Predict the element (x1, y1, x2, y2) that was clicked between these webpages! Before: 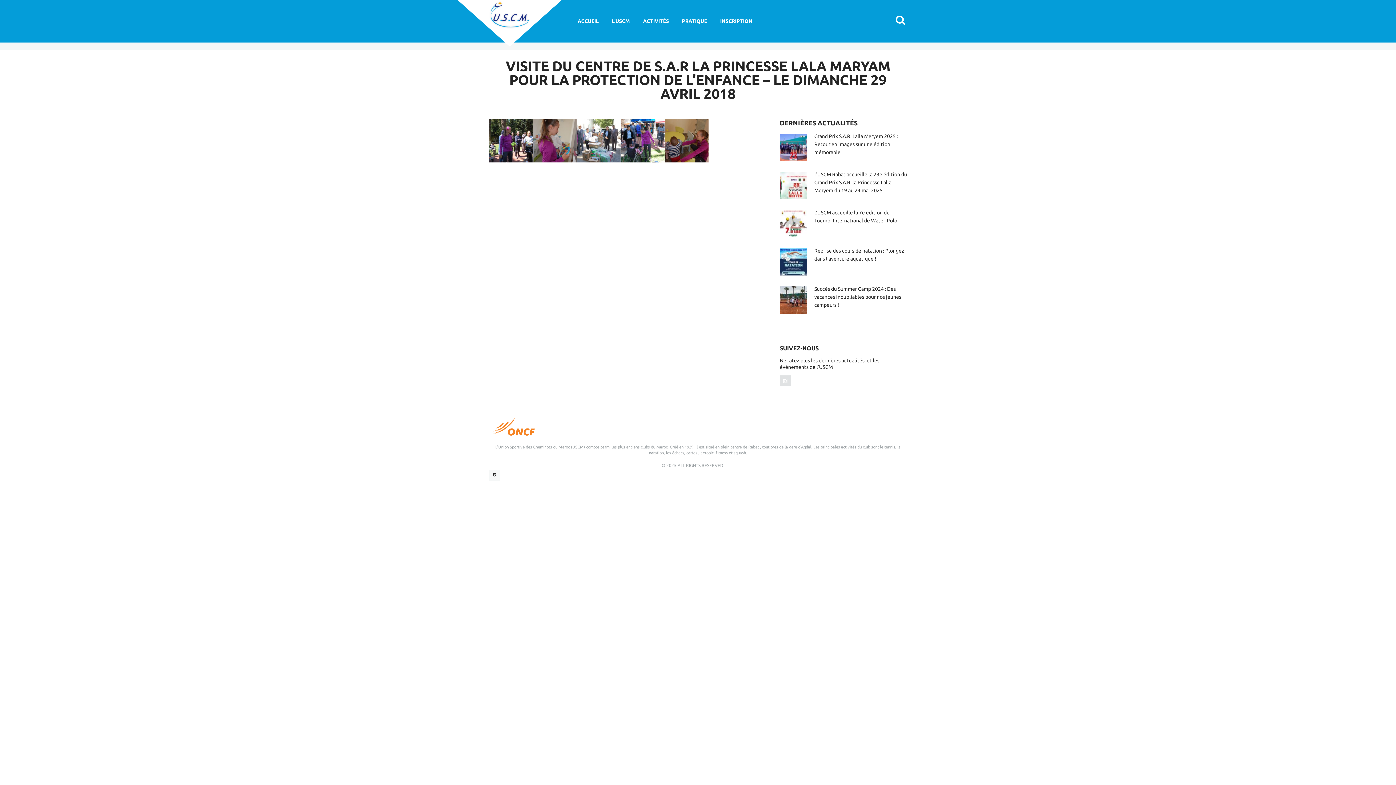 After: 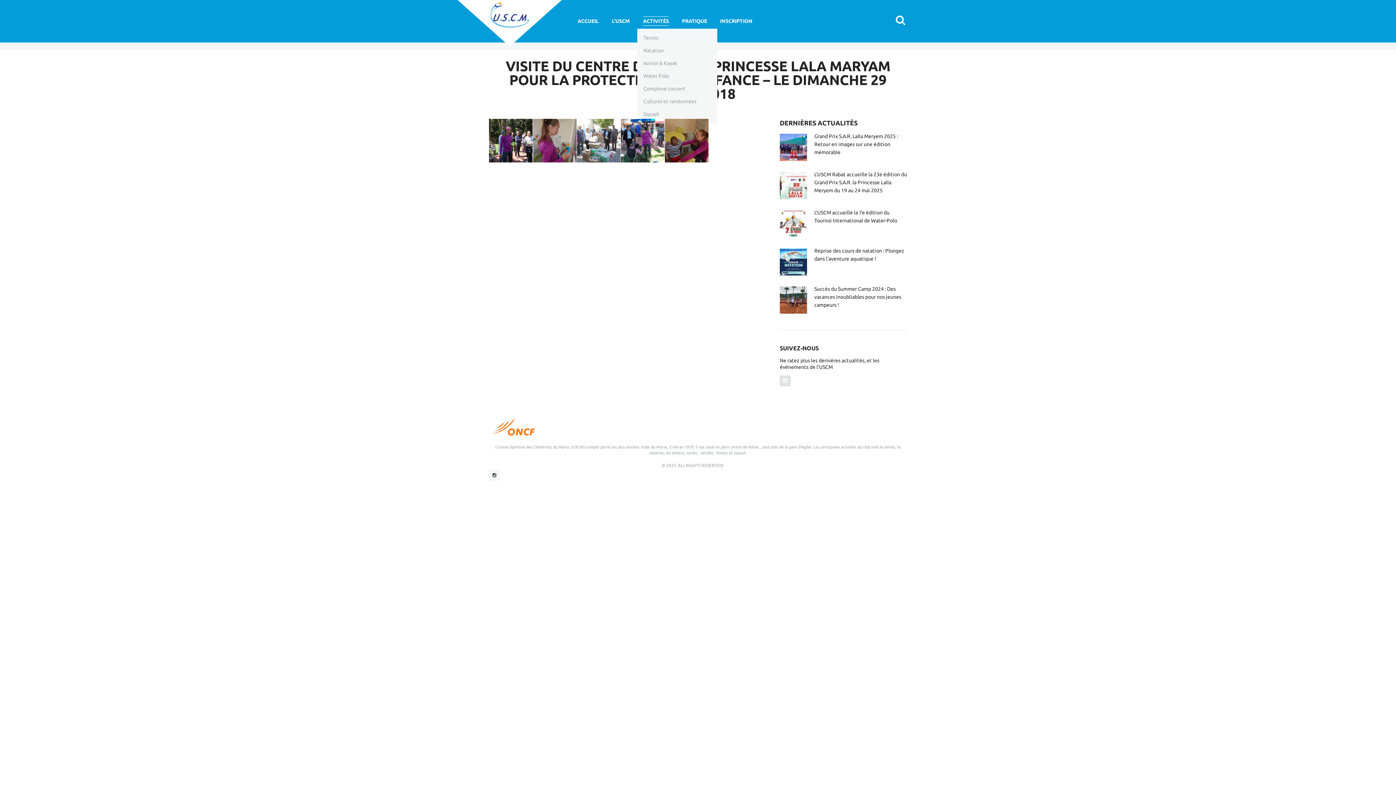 Action: label: ACTIVITÉS bbox: (637, 13, 674, 28)